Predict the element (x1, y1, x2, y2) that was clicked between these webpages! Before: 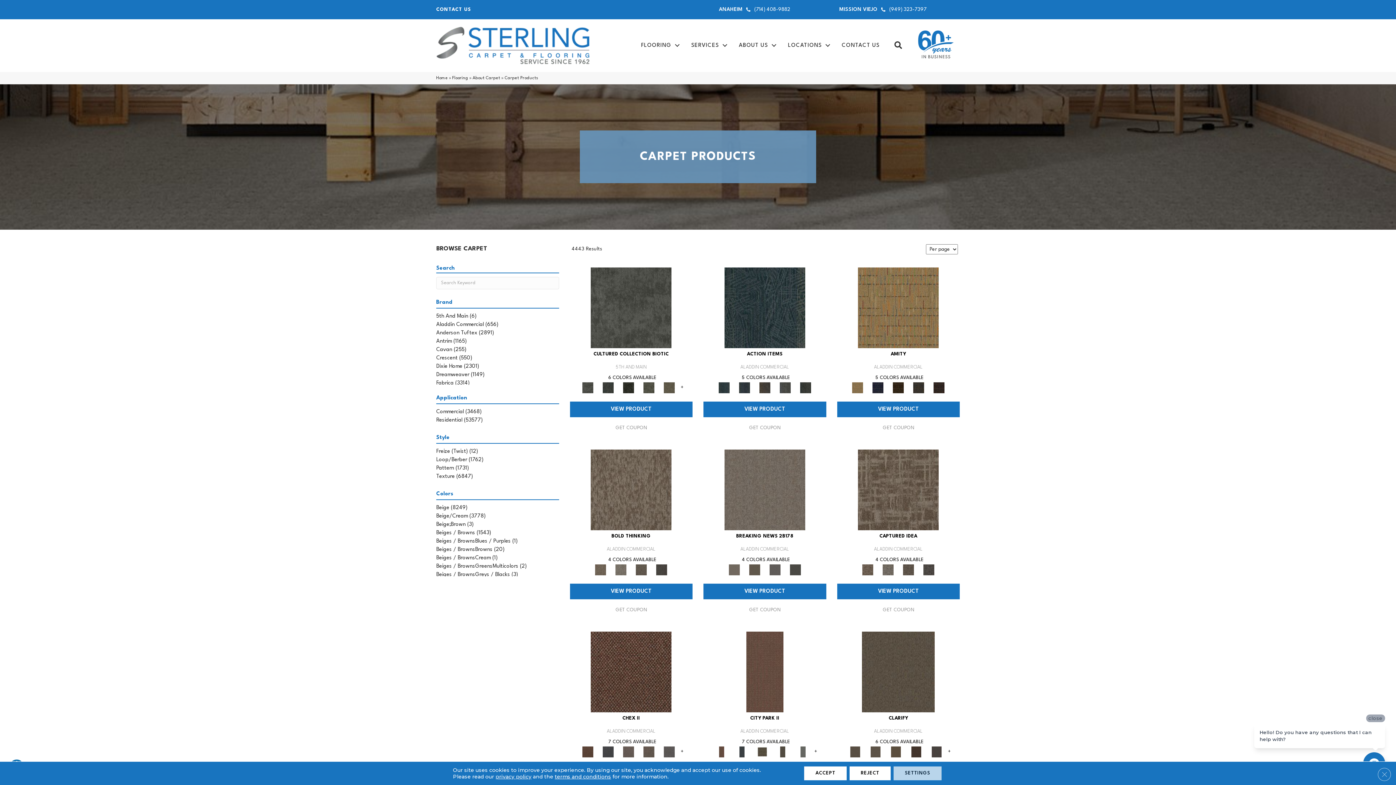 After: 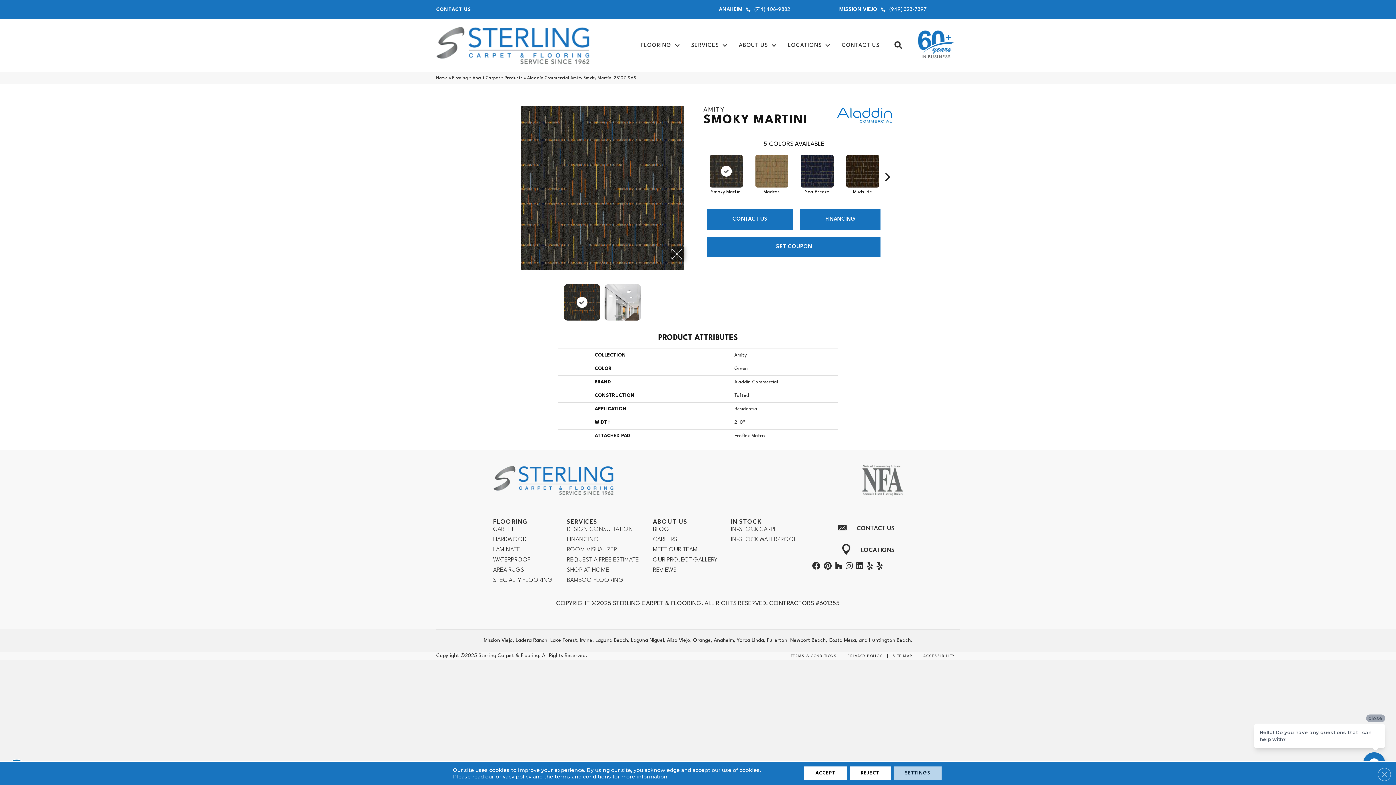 Action: bbox: (909, 385, 928, 389)